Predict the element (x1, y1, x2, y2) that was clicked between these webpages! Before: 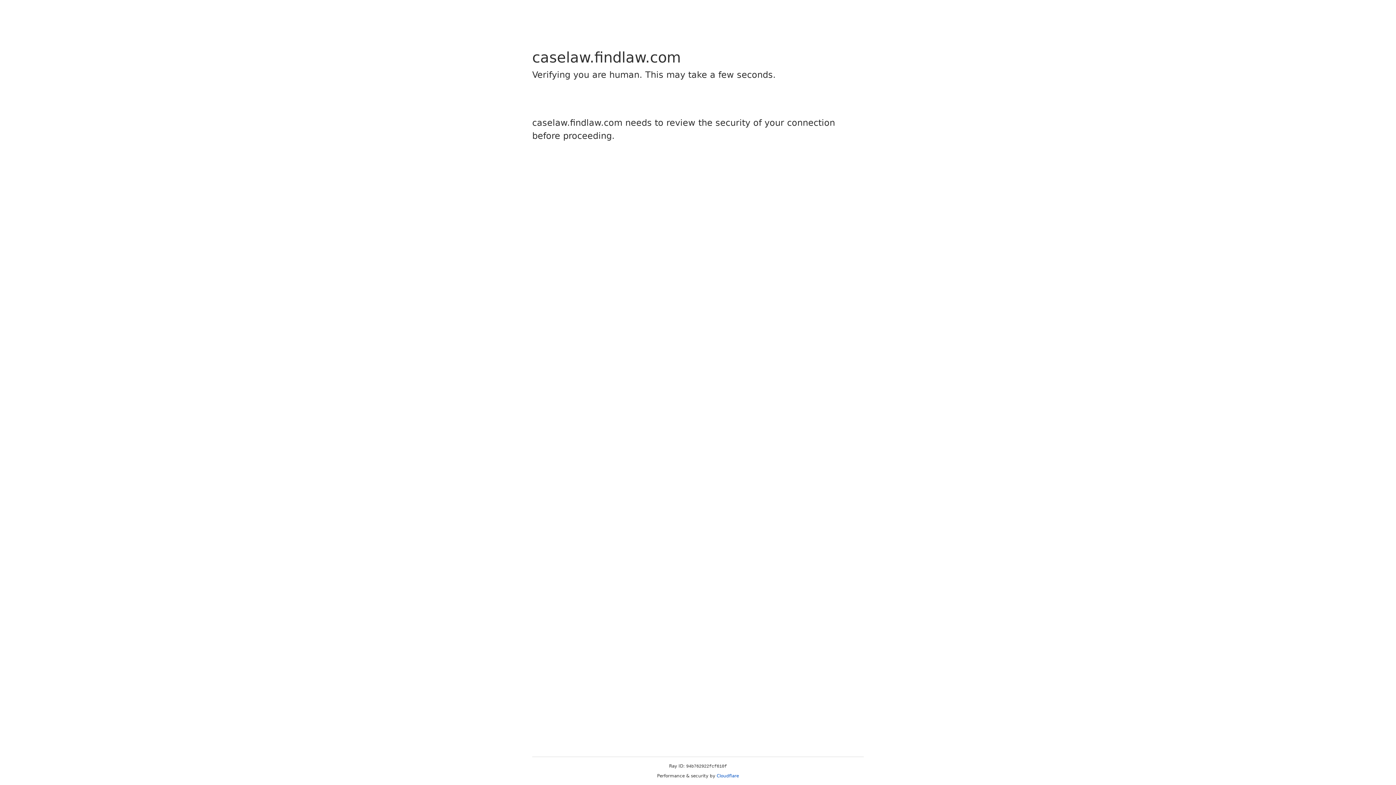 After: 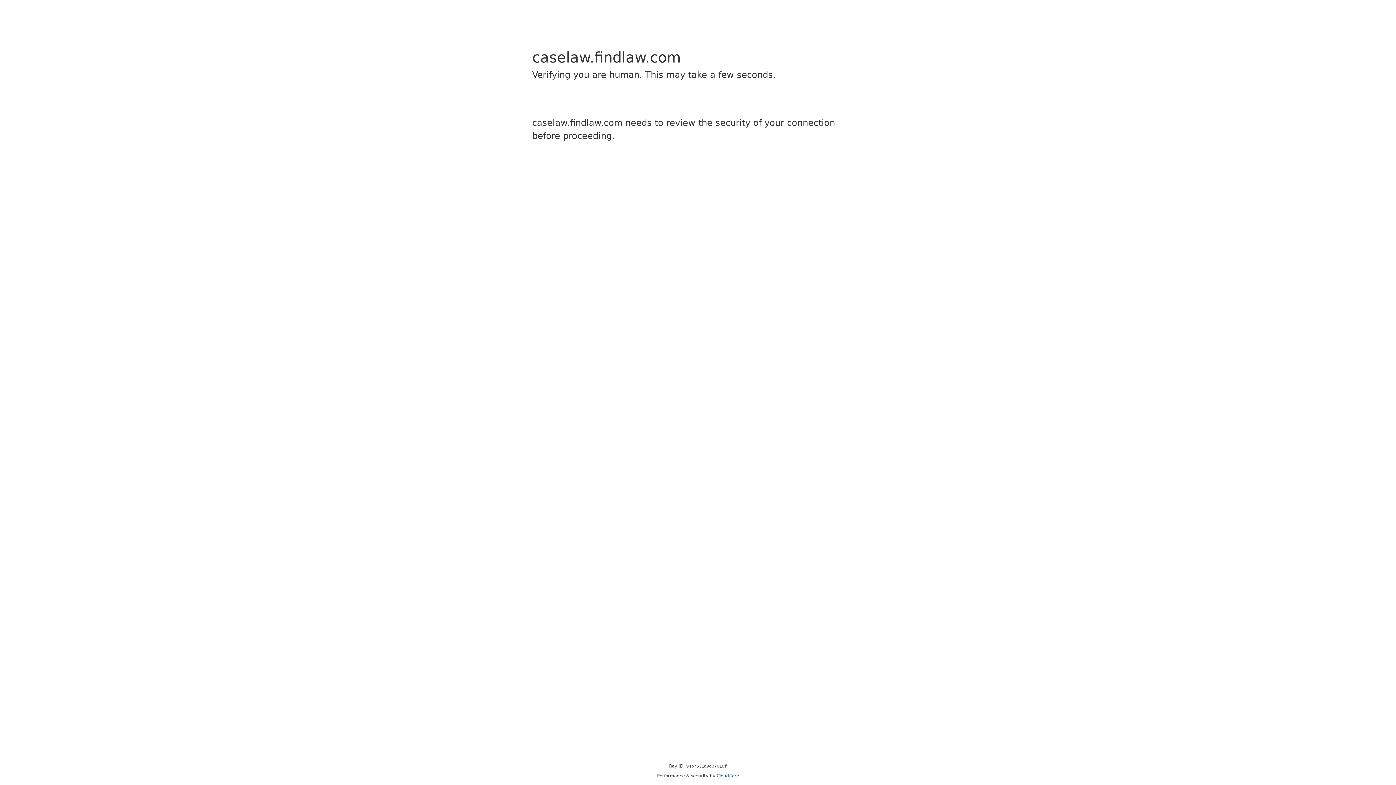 Action: label: Cloudflare bbox: (716, 773, 739, 778)